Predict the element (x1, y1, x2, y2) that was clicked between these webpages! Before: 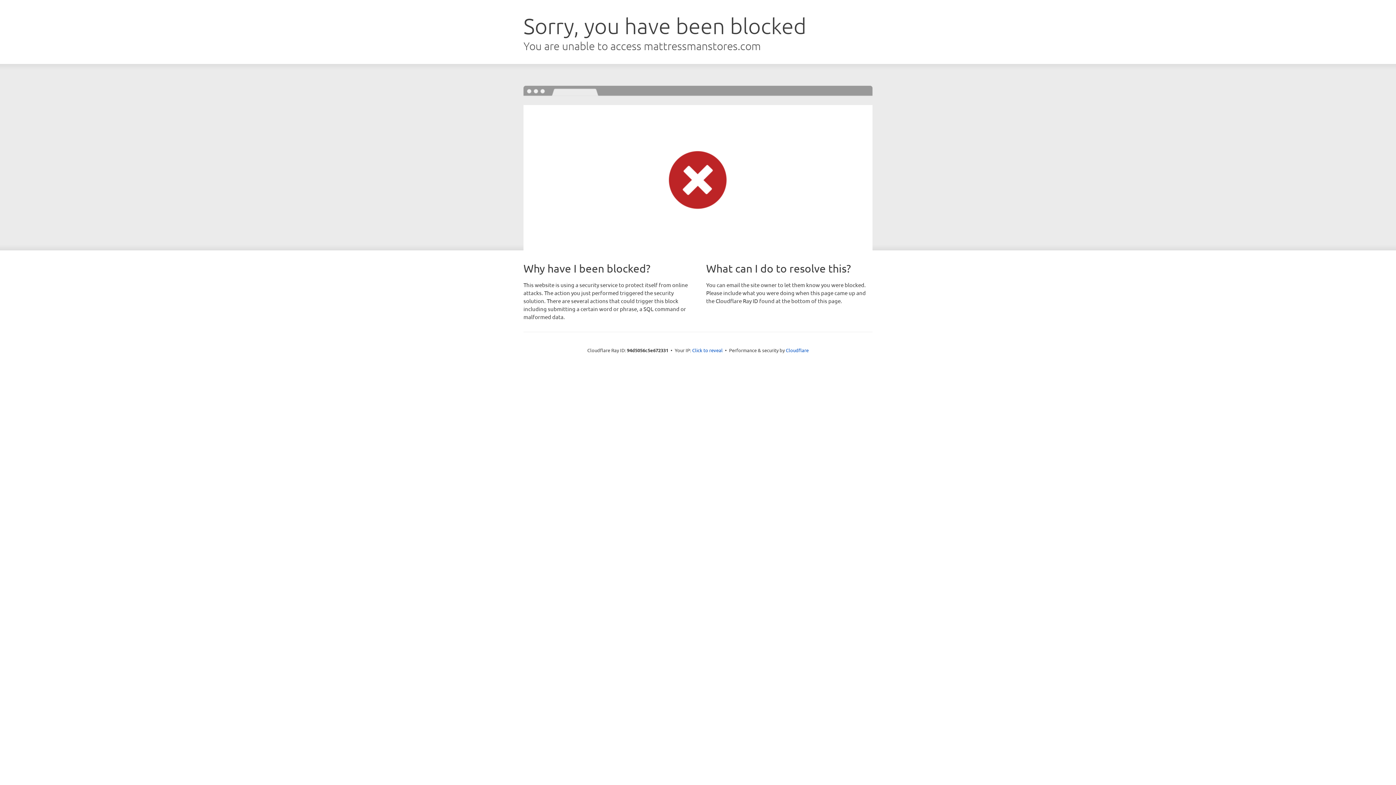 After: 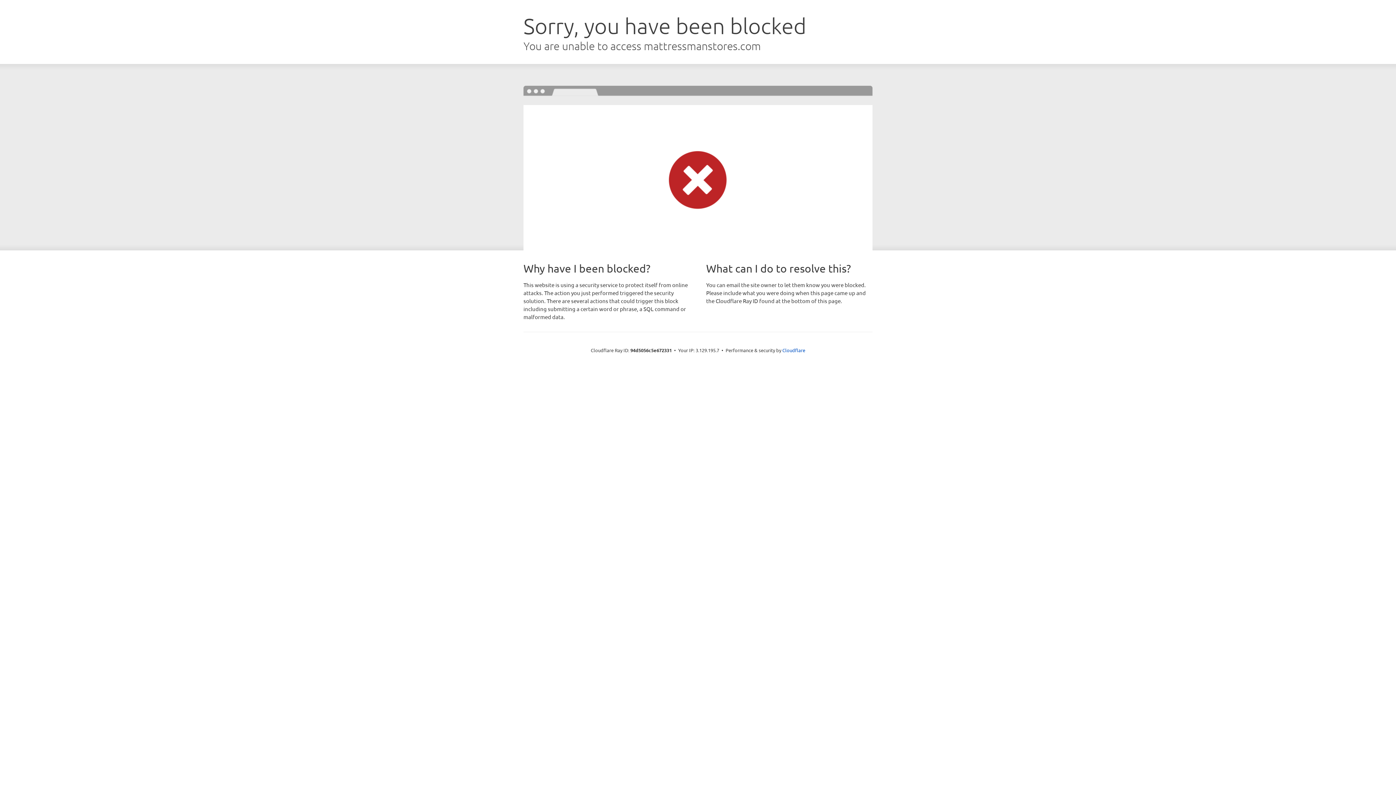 Action: label: Click to reveal bbox: (692, 346, 722, 353)